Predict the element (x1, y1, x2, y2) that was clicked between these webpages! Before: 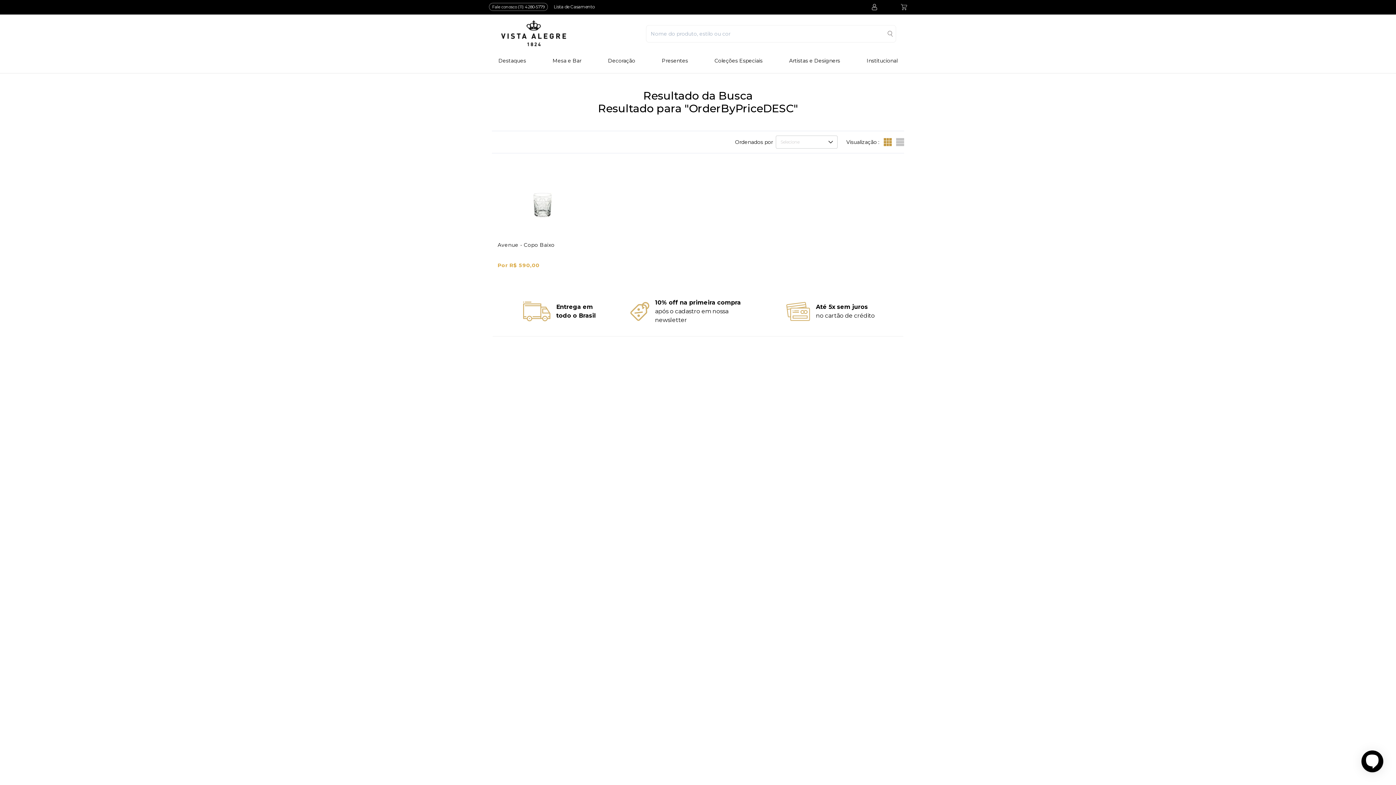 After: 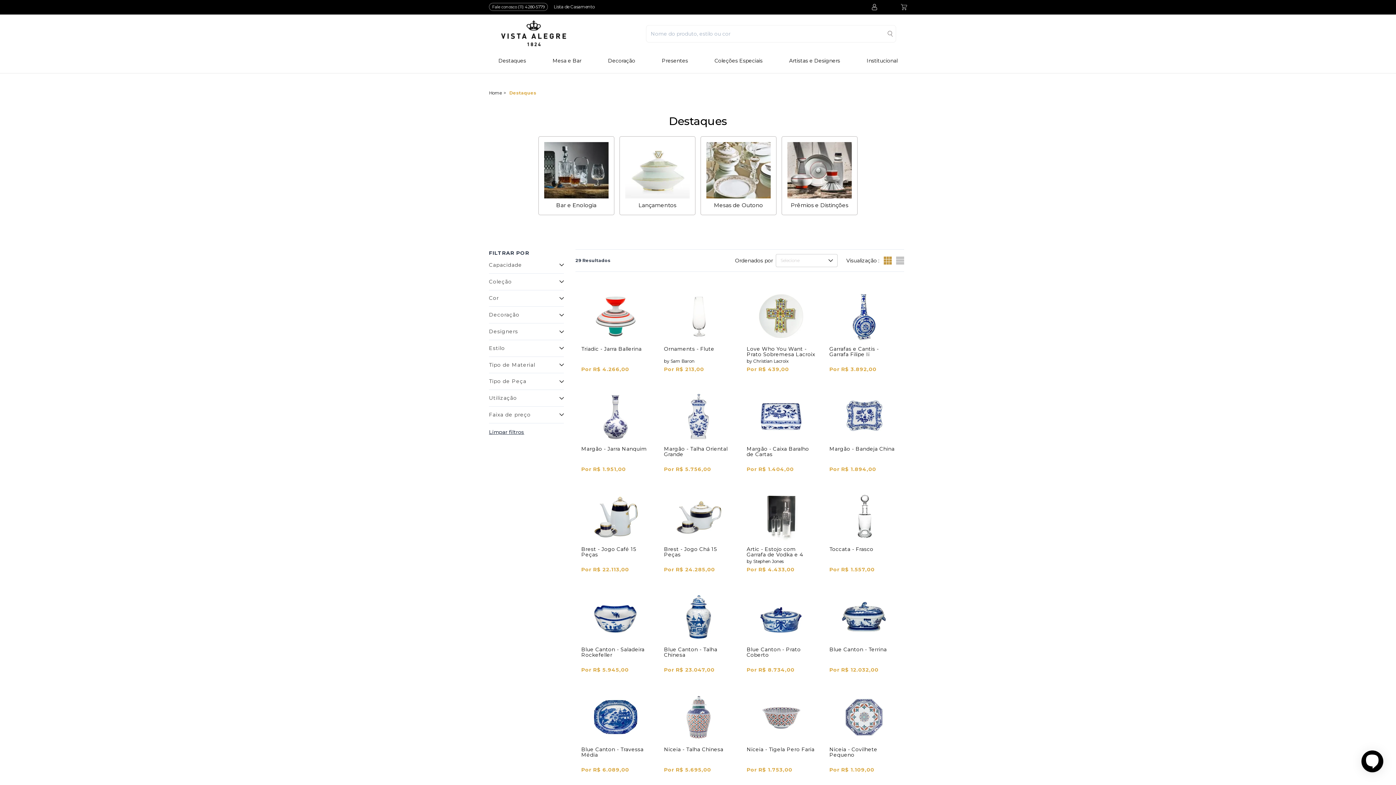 Action: bbox: (495, 57, 529, 64) label: Destaques